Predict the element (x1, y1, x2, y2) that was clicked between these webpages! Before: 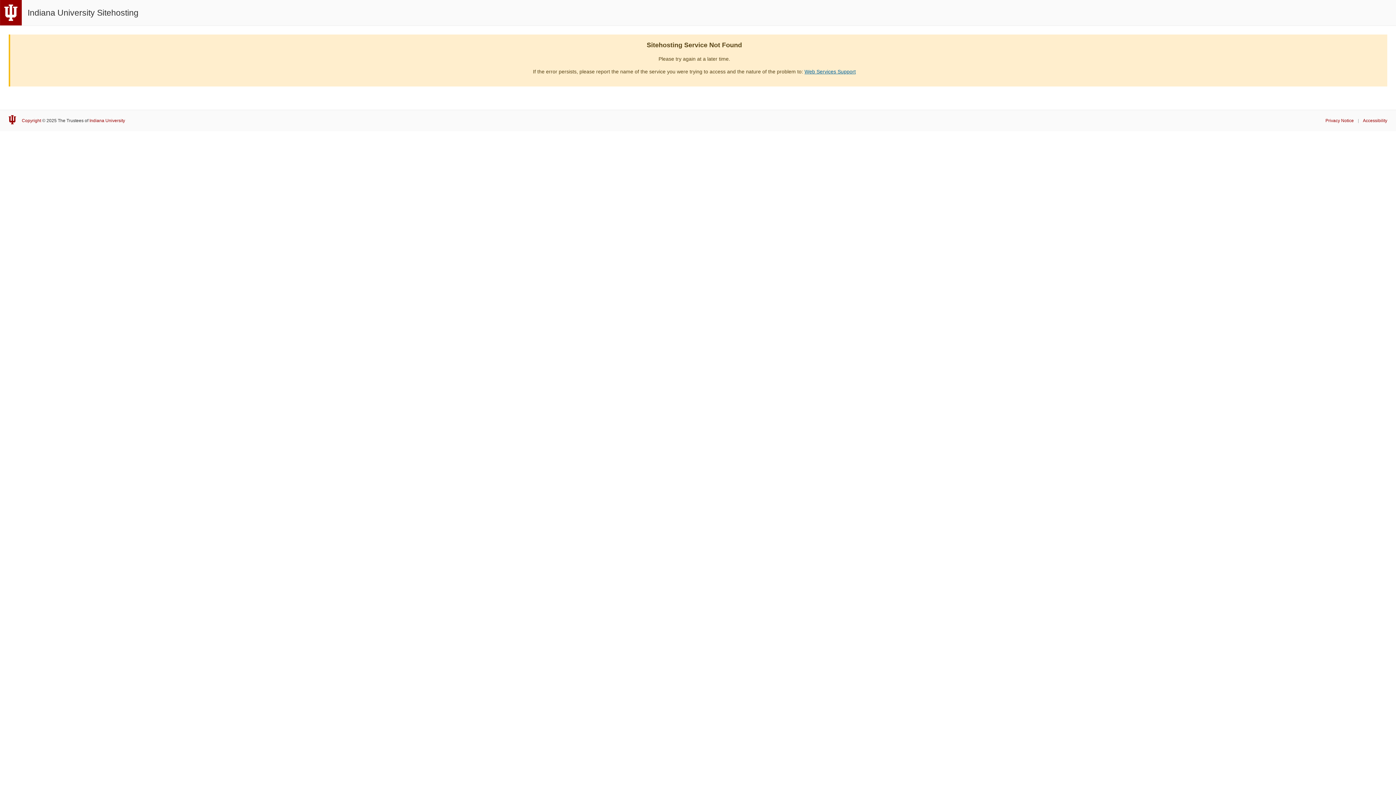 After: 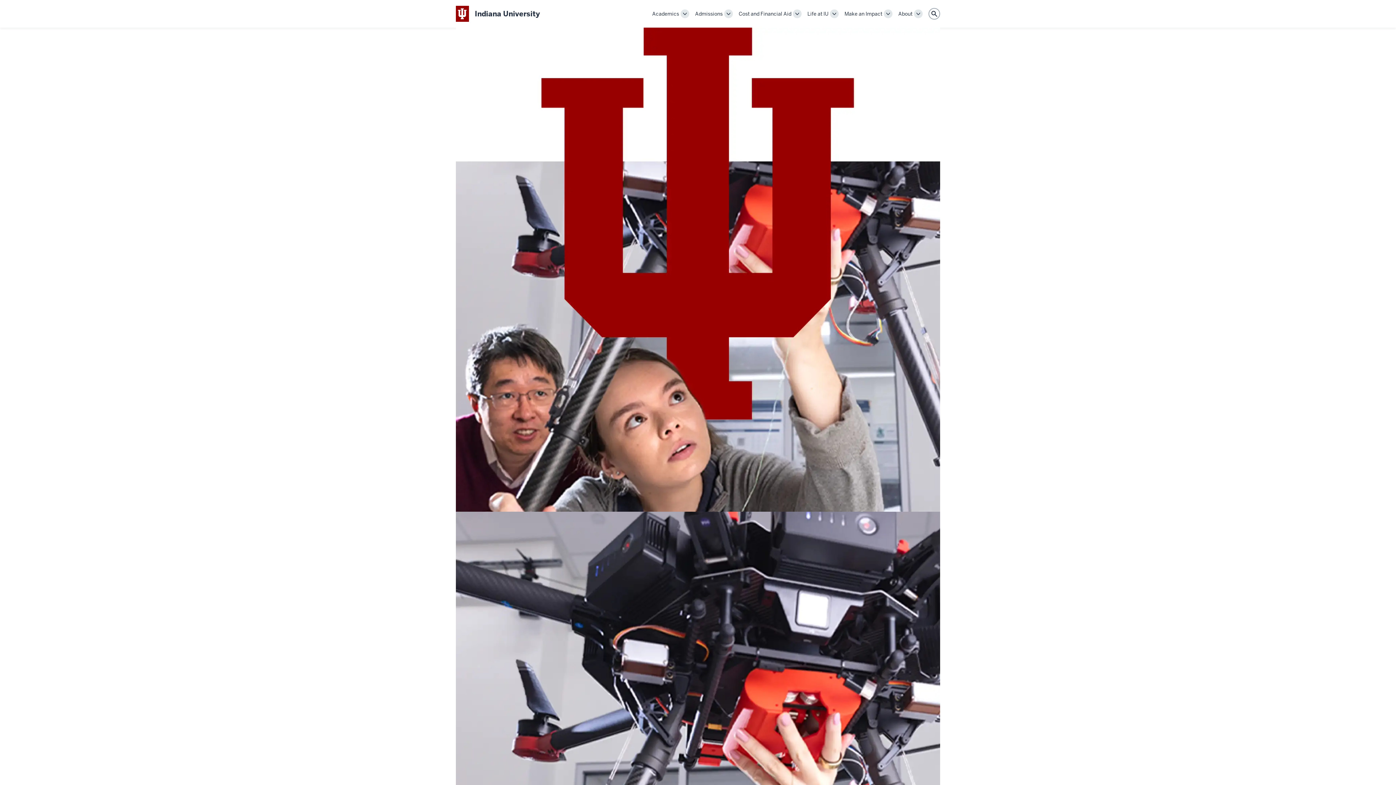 Action: bbox: (27, 7, 138, 17) label: Indiana University Sitehosting